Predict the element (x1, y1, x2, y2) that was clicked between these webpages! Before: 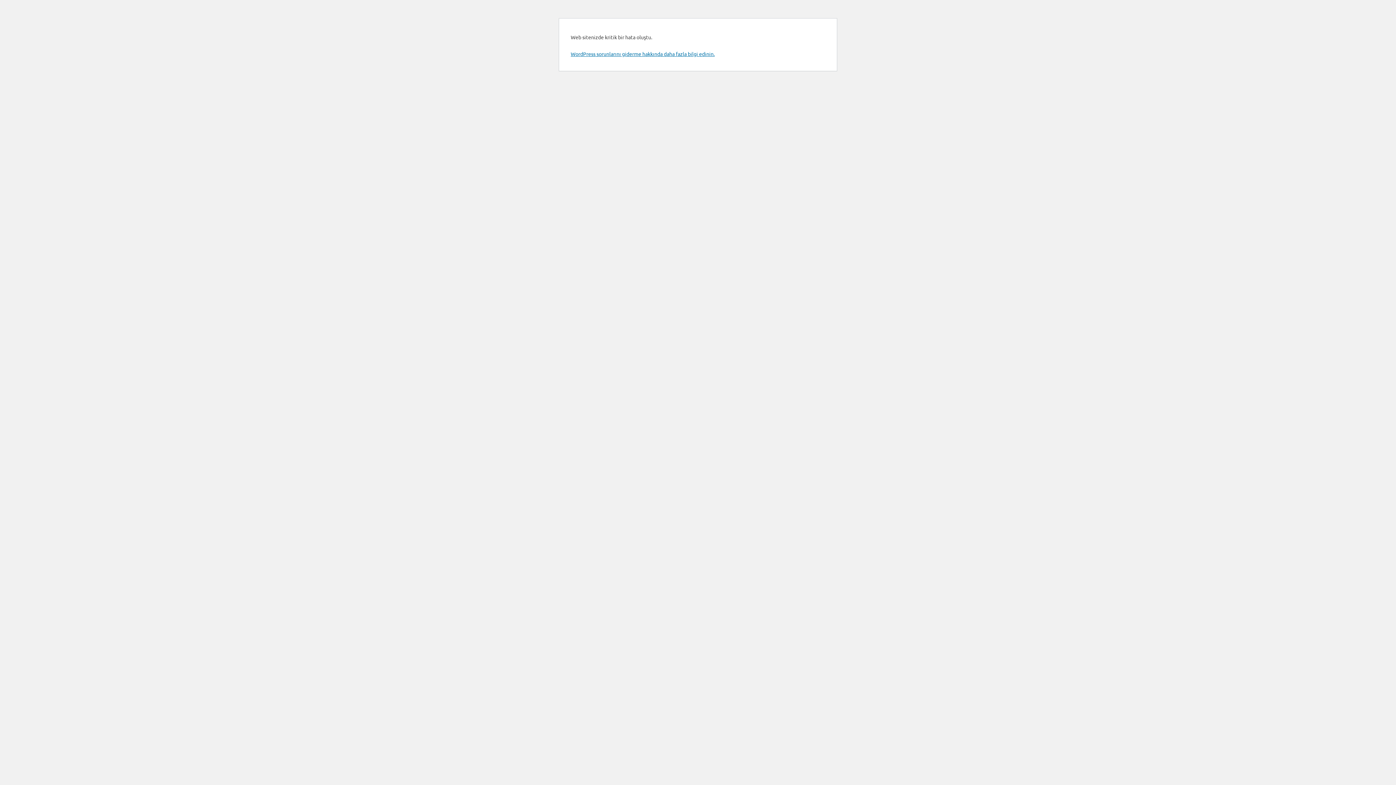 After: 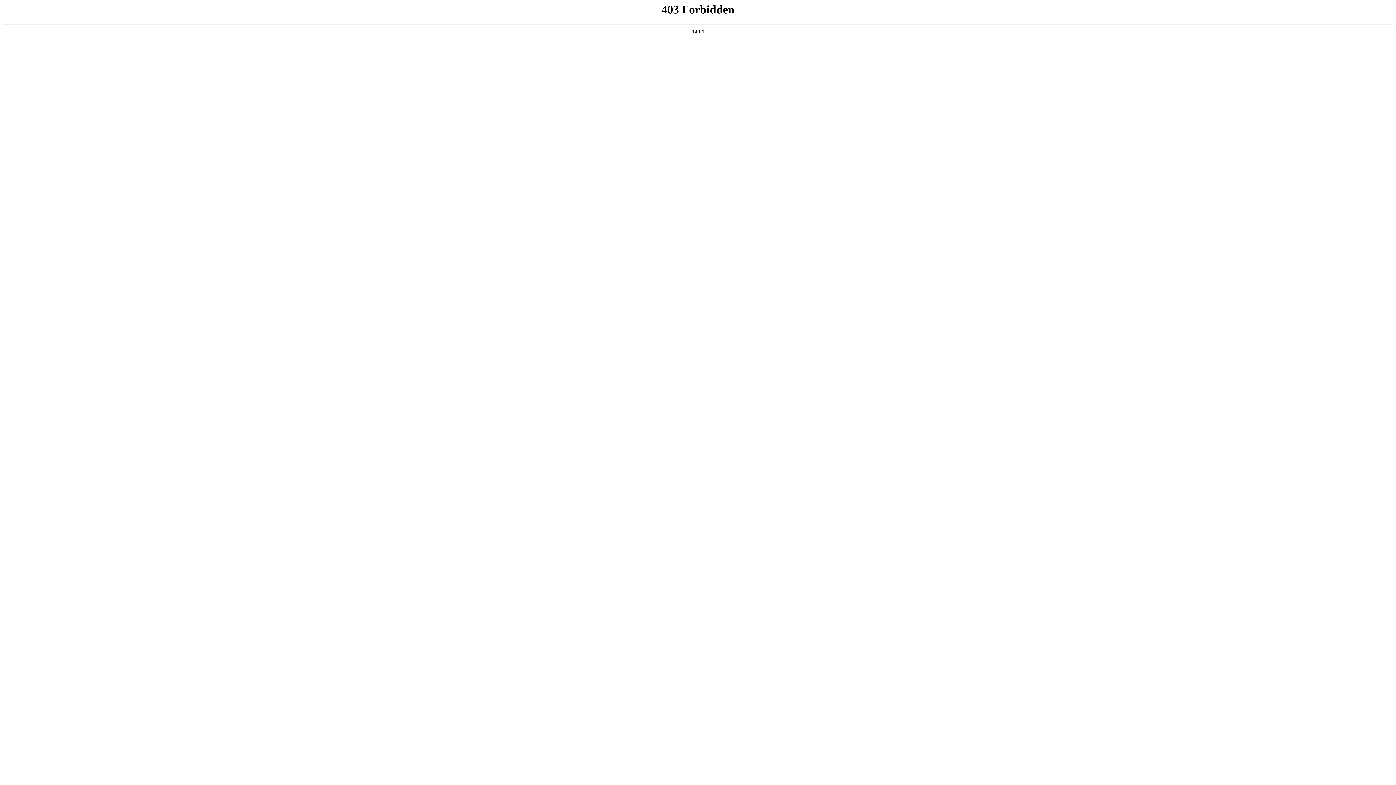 Action: label: WordPress sorunlarını giderme hakkında daha fazla bilgi edinin. bbox: (570, 50, 714, 57)